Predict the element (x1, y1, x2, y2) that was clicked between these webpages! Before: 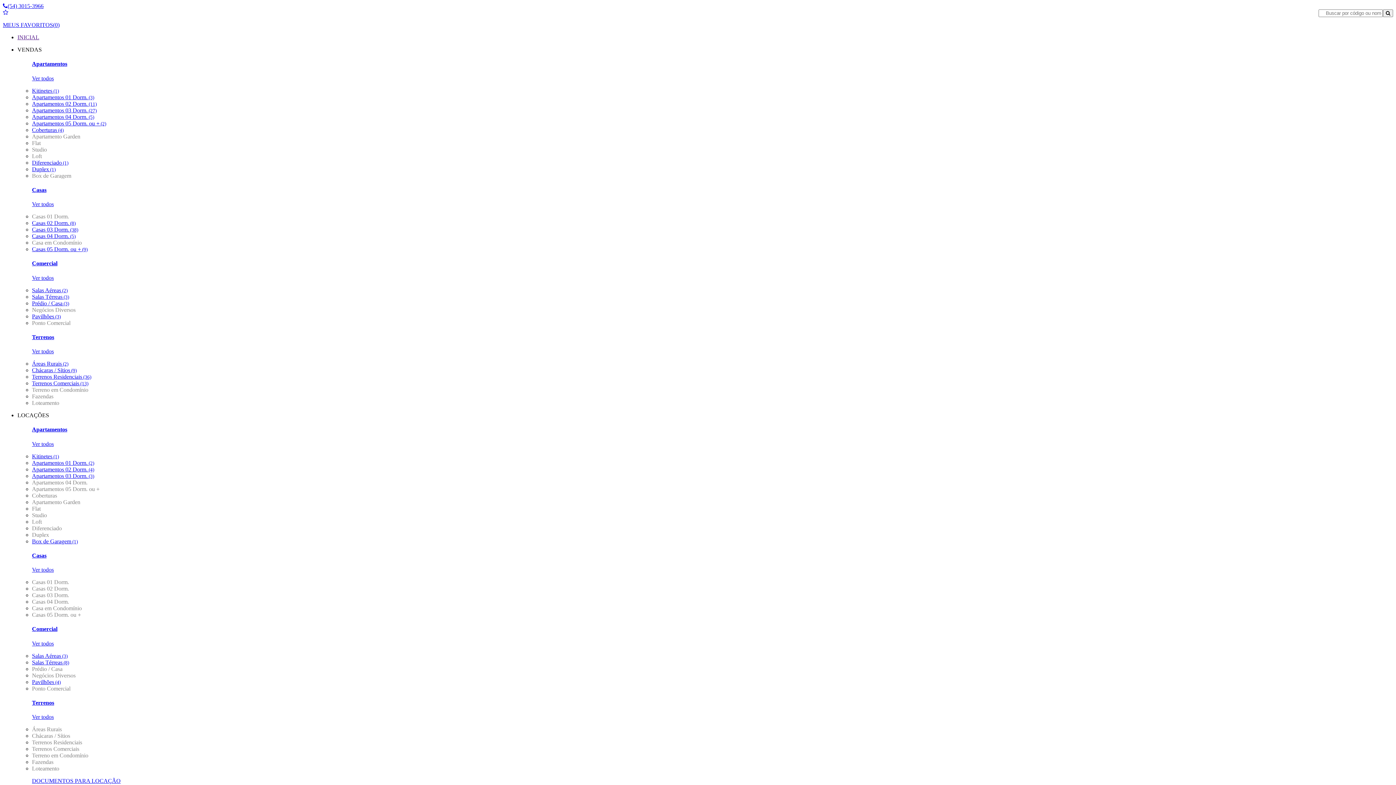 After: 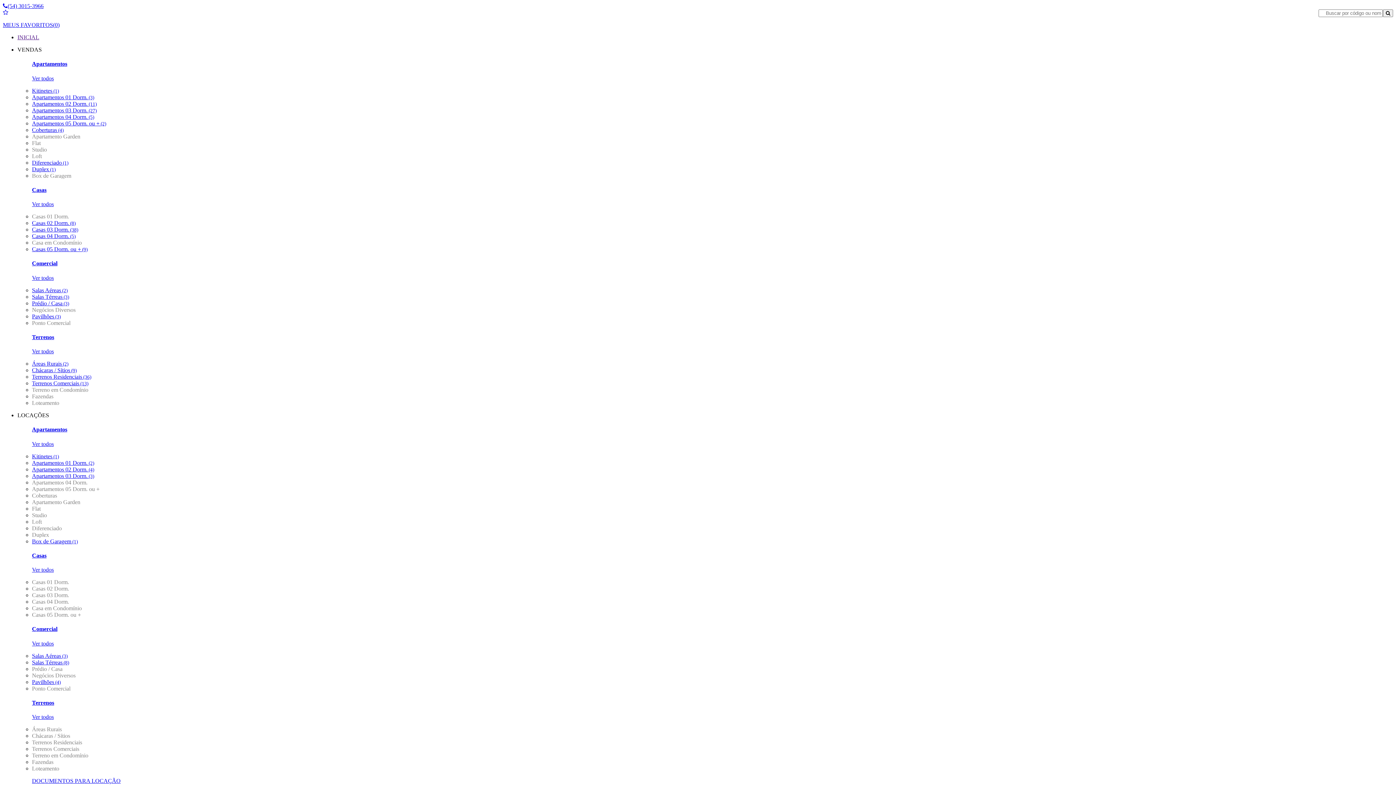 Action: label: Comercial

Ver todos bbox: (32, 626, 1393, 647)